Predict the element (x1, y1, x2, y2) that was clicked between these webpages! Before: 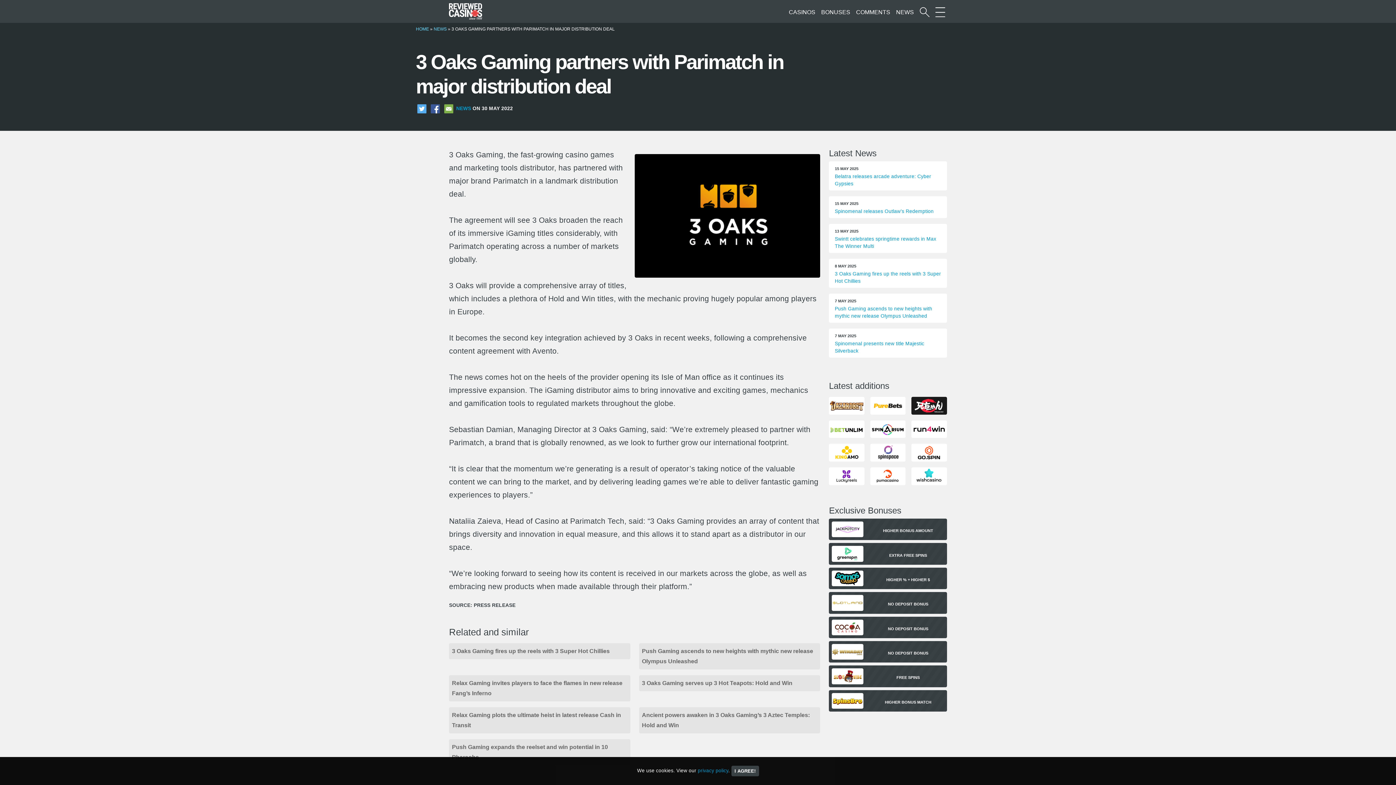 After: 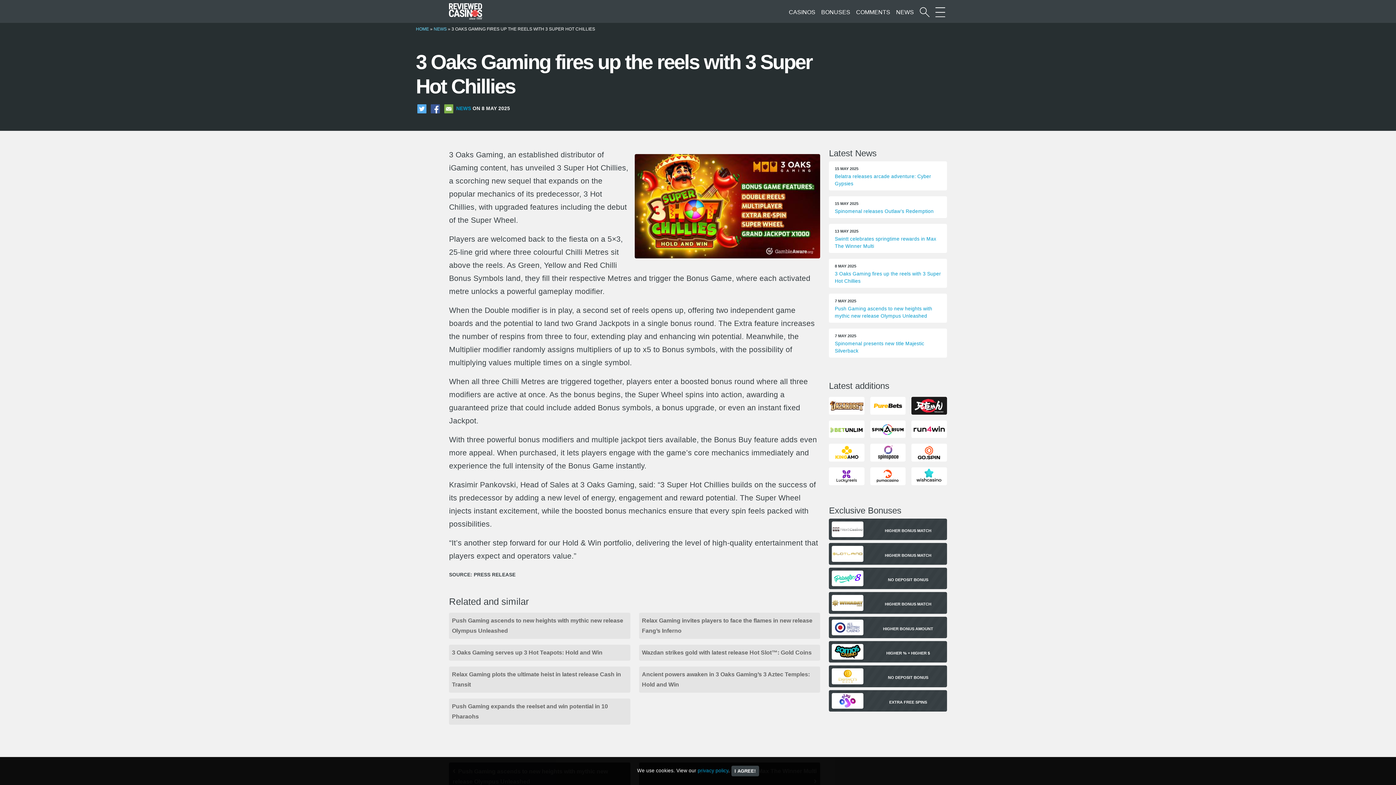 Action: label: 8 MAY 2025
3 Oaks Gaming fires up the reels with 3 Super Hot Chillies bbox: (829, 258, 947, 288)